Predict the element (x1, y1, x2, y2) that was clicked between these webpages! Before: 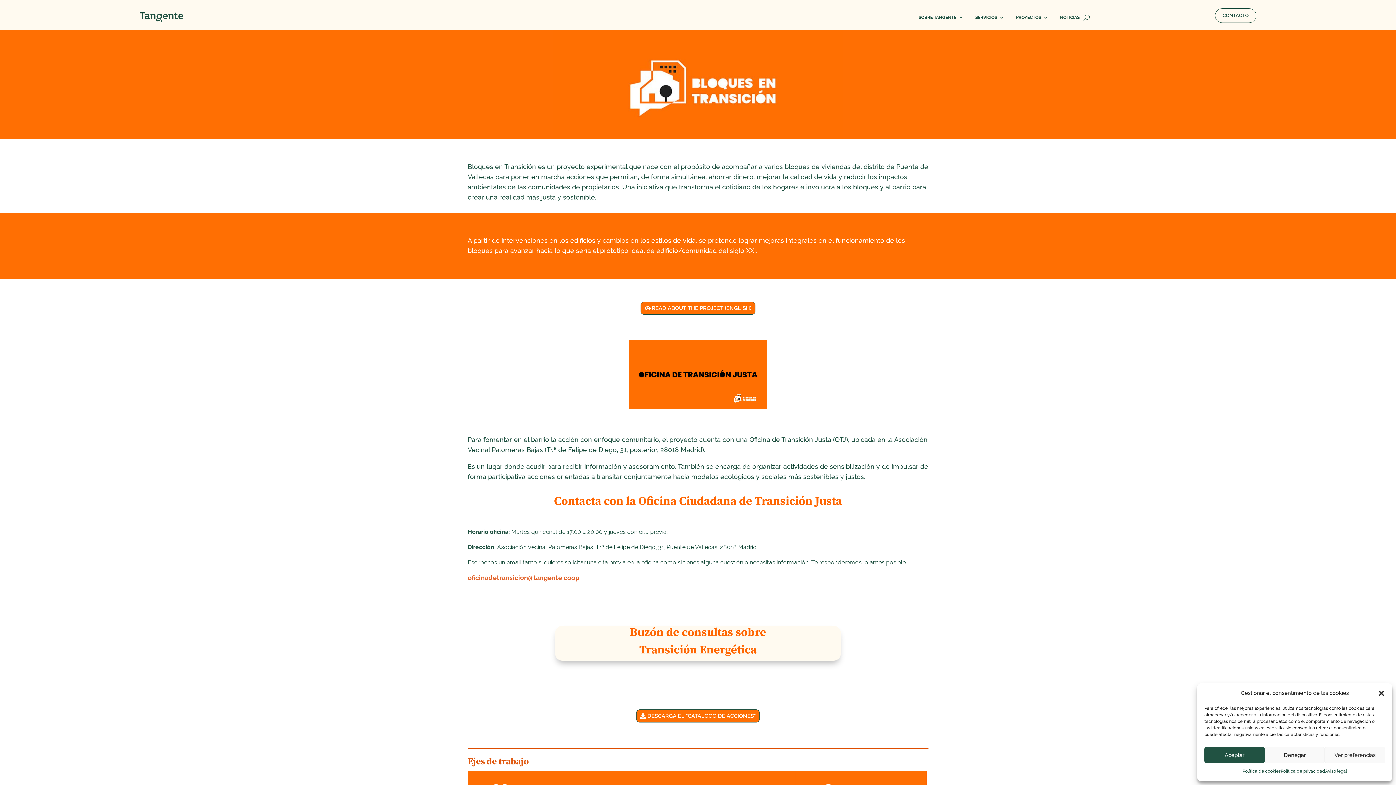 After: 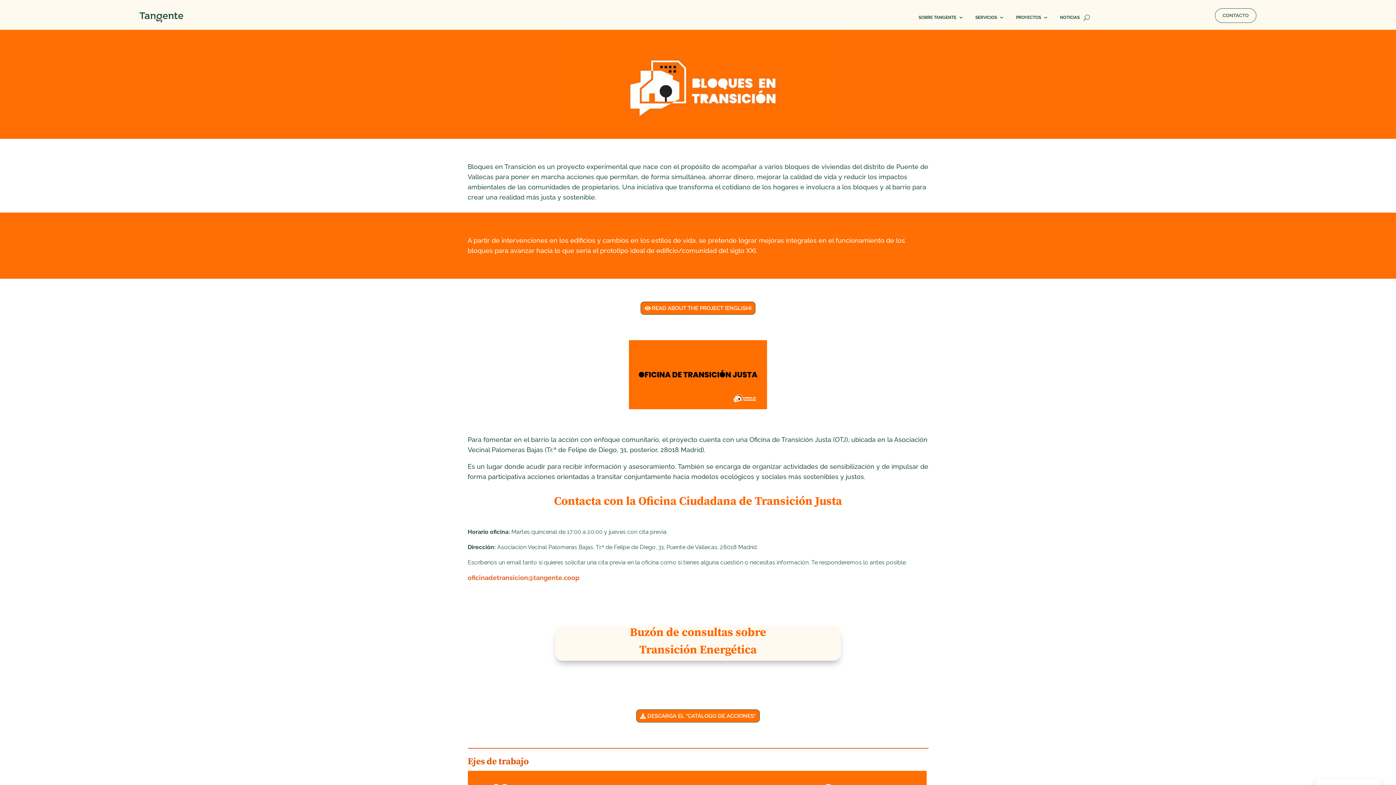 Action: label: Cerrar ventana bbox: (1378, 690, 1385, 697)